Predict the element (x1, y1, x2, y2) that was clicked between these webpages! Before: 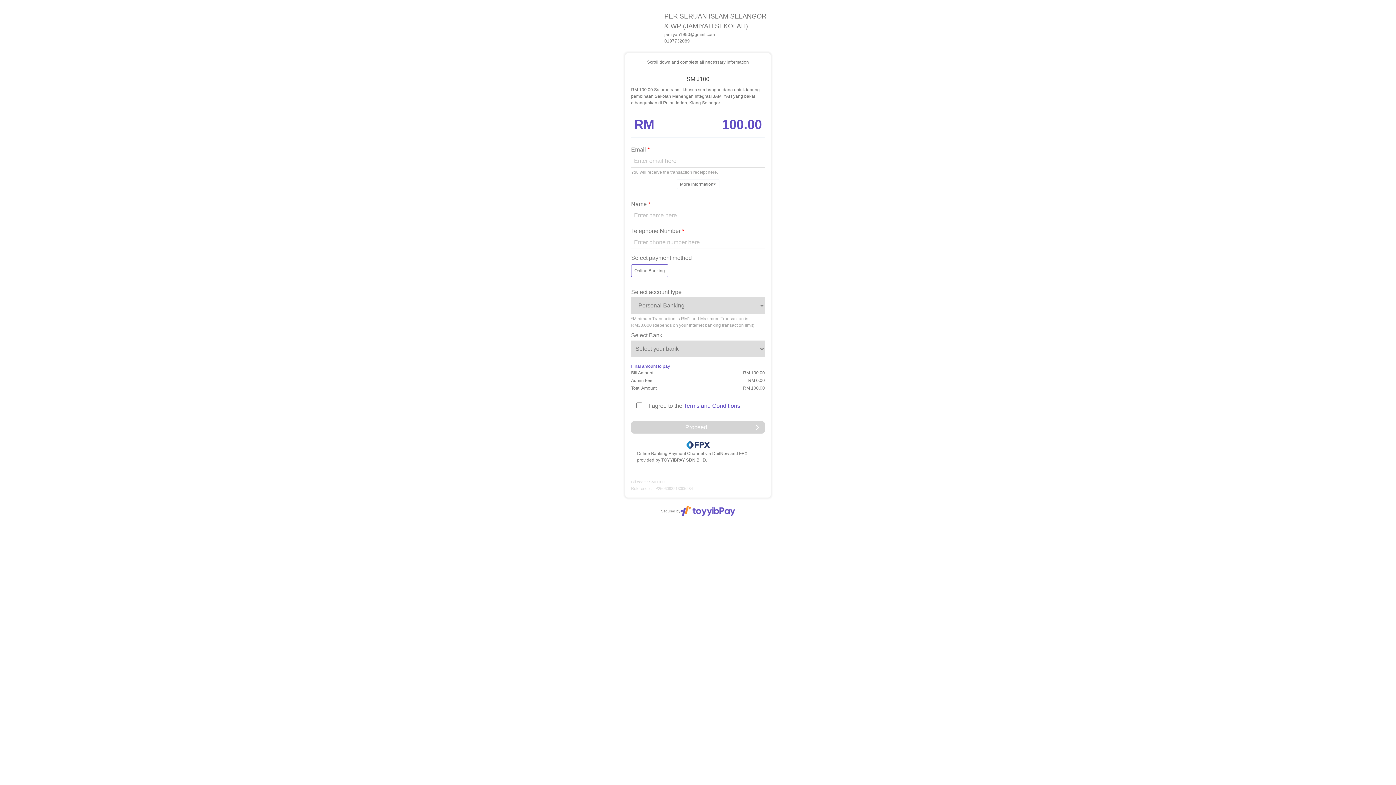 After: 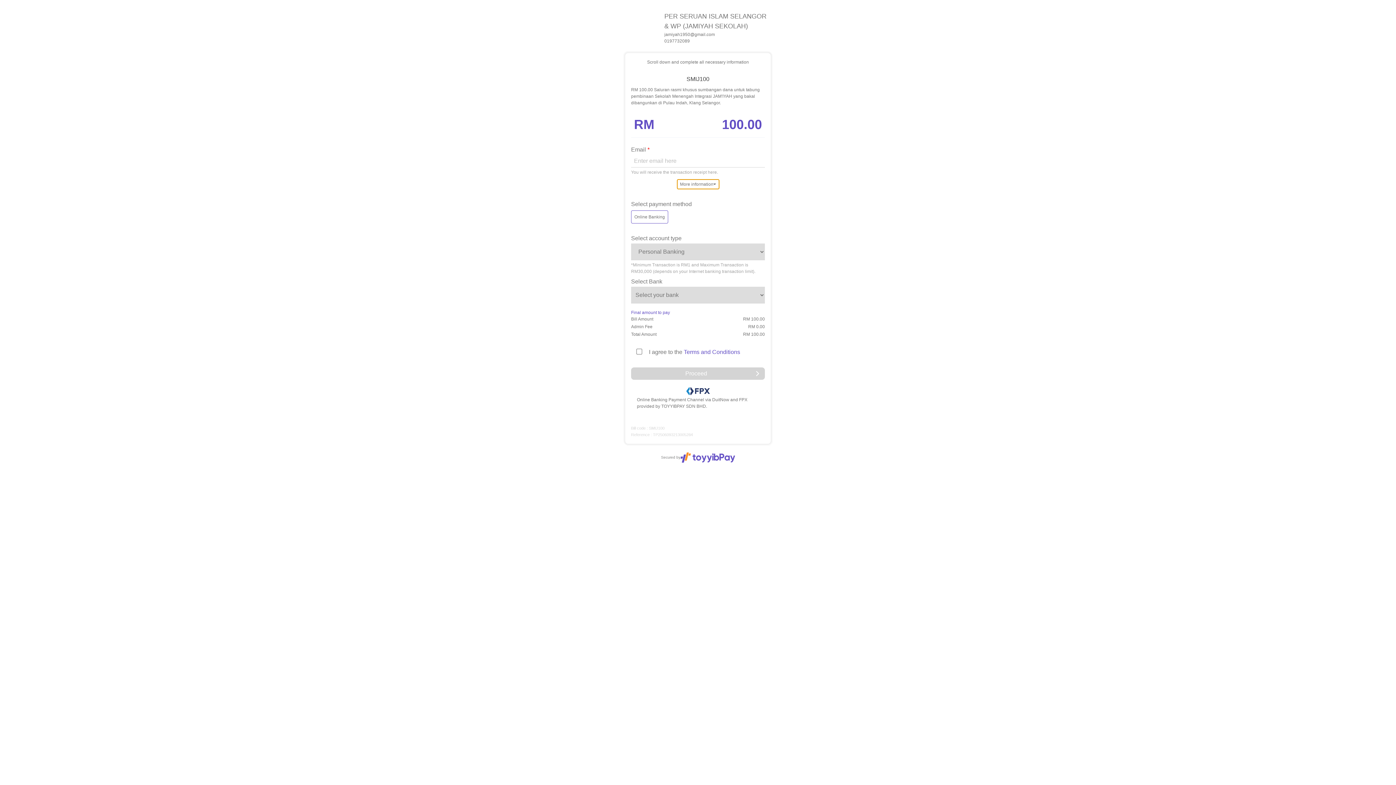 Action: label: More information bbox: (676, 179, 719, 189)